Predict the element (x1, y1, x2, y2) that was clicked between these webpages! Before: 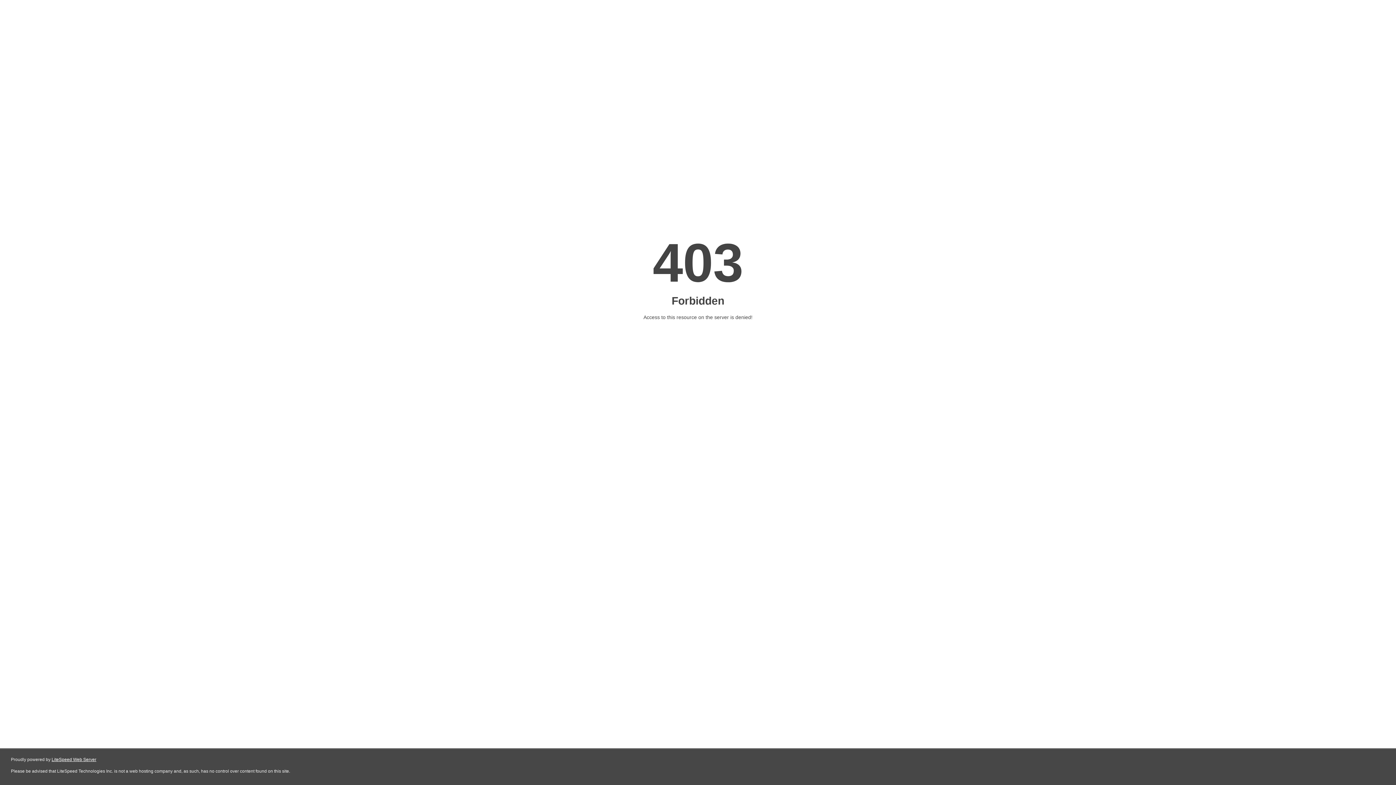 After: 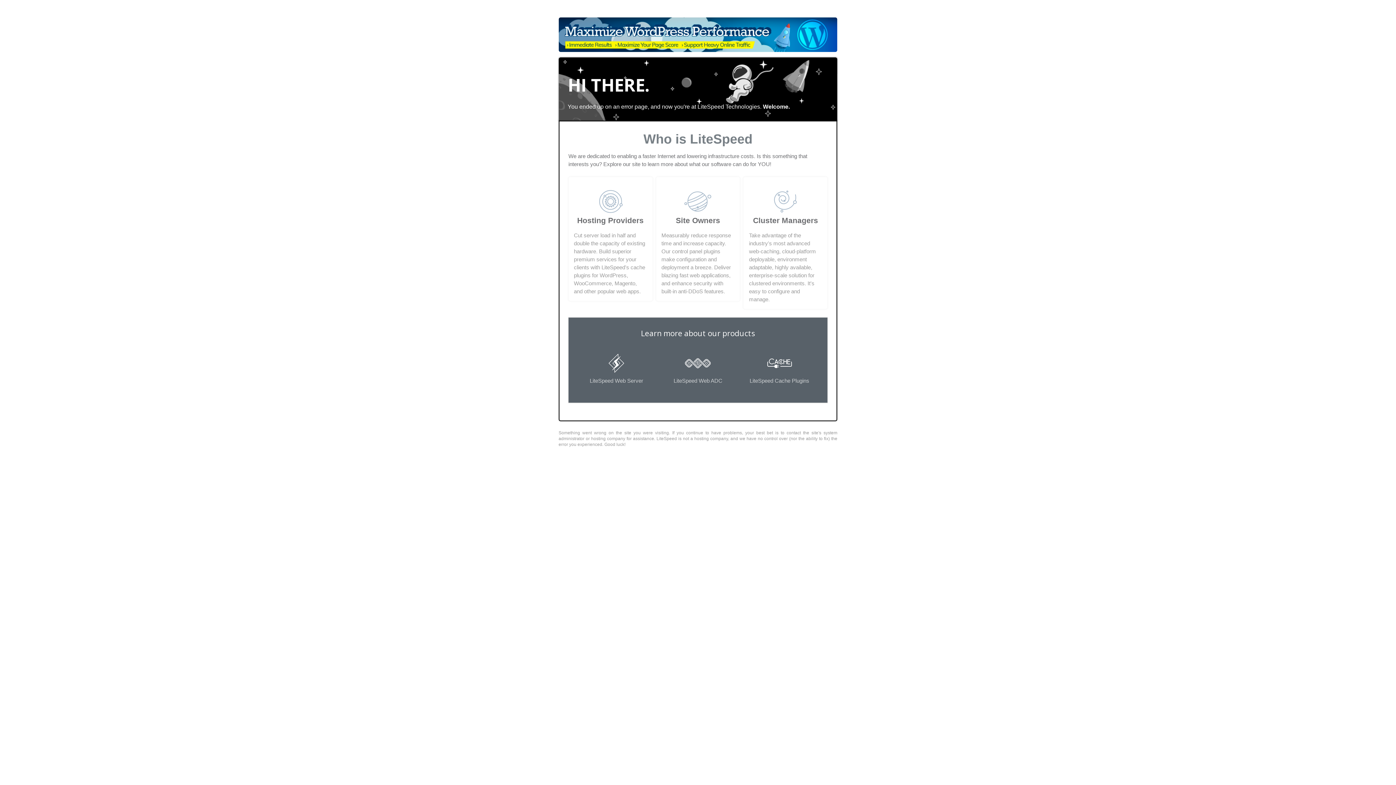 Action: bbox: (51, 757, 96, 762) label: LiteSpeed Web Server